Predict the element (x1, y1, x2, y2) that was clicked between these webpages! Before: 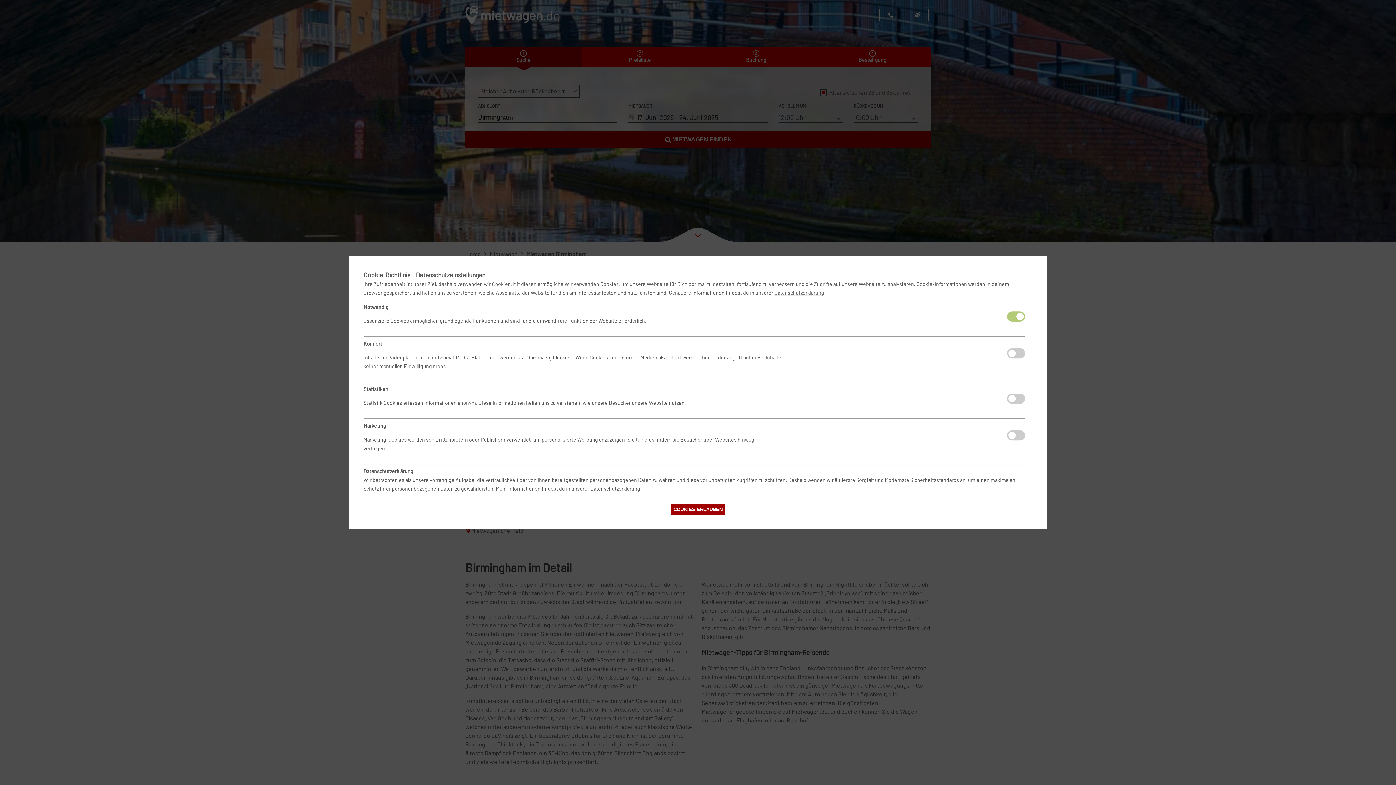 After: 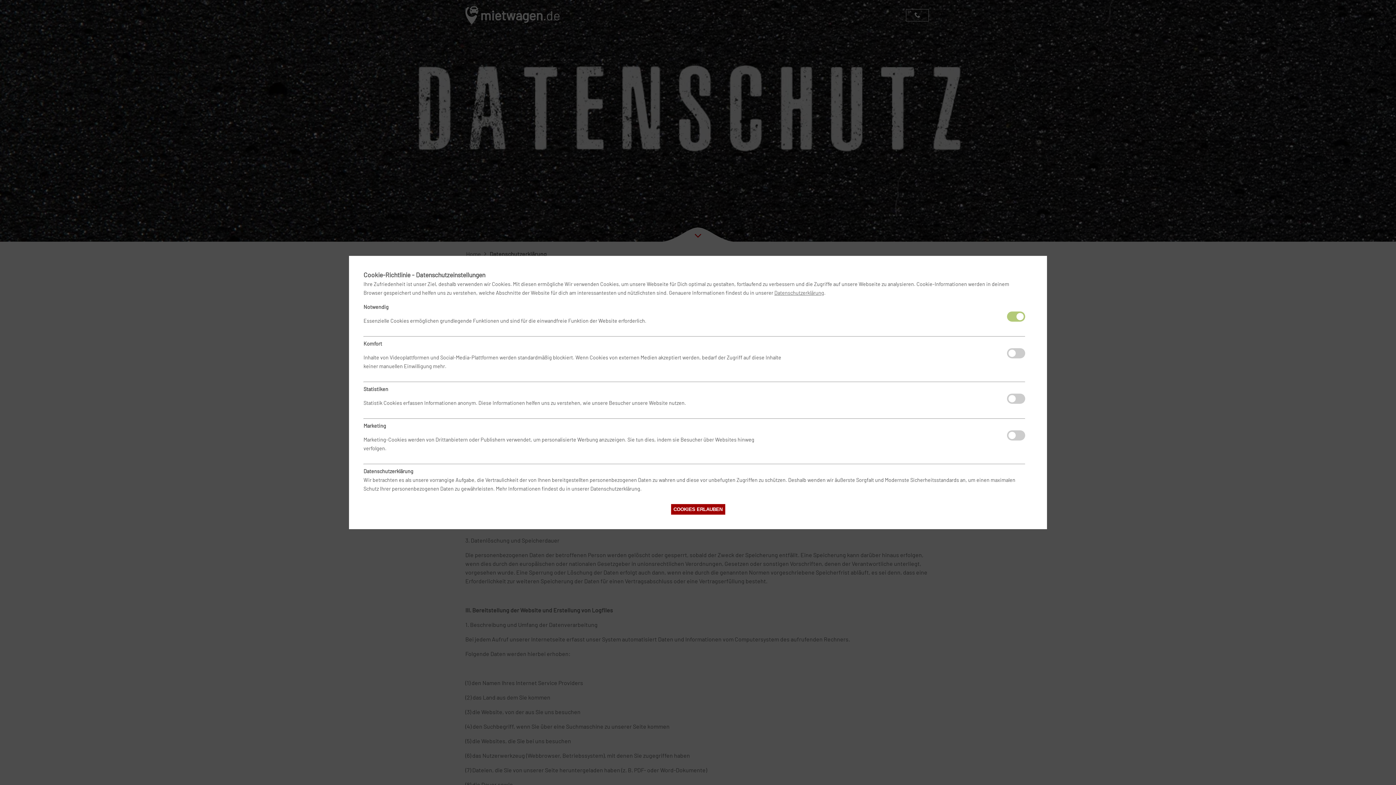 Action: label: Datenschutzerklärung bbox: (774, 289, 824, 296)